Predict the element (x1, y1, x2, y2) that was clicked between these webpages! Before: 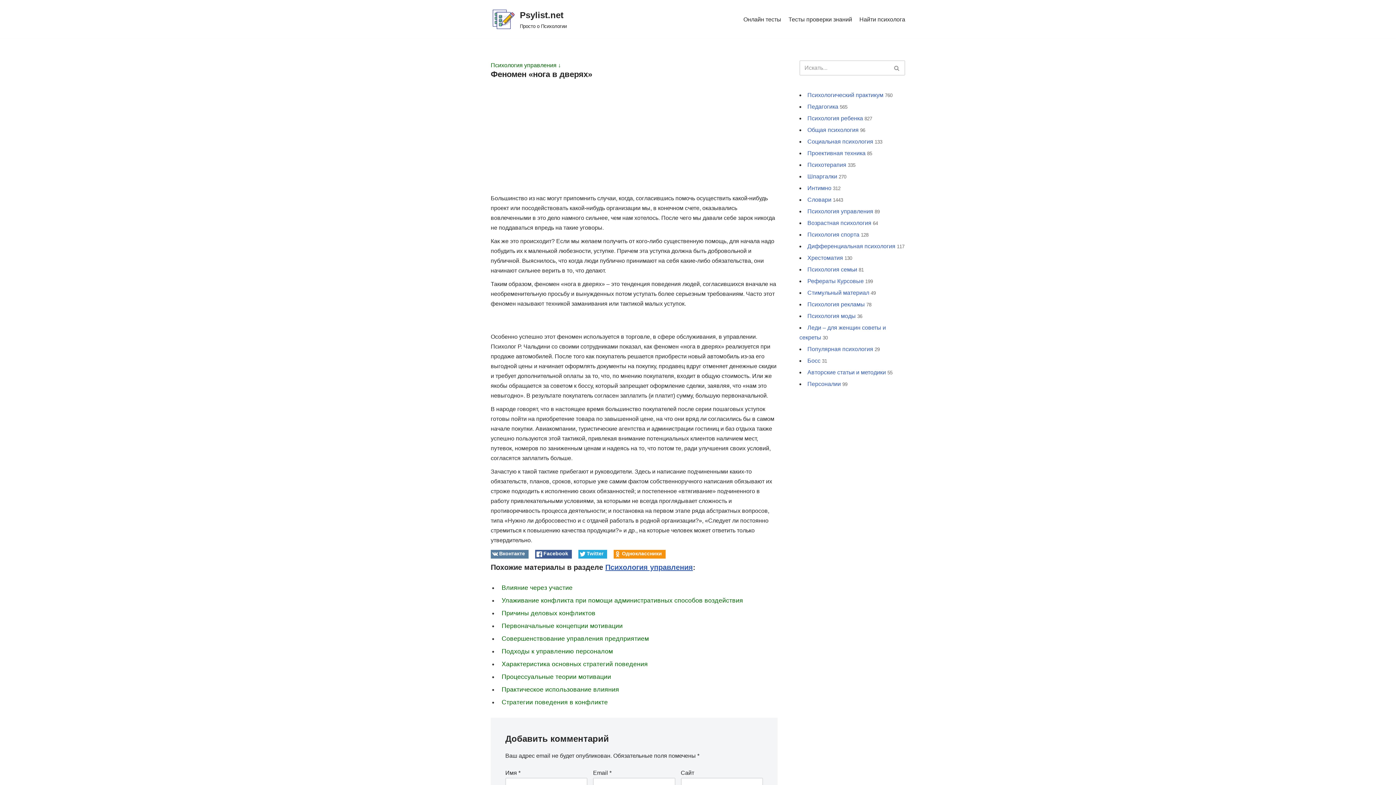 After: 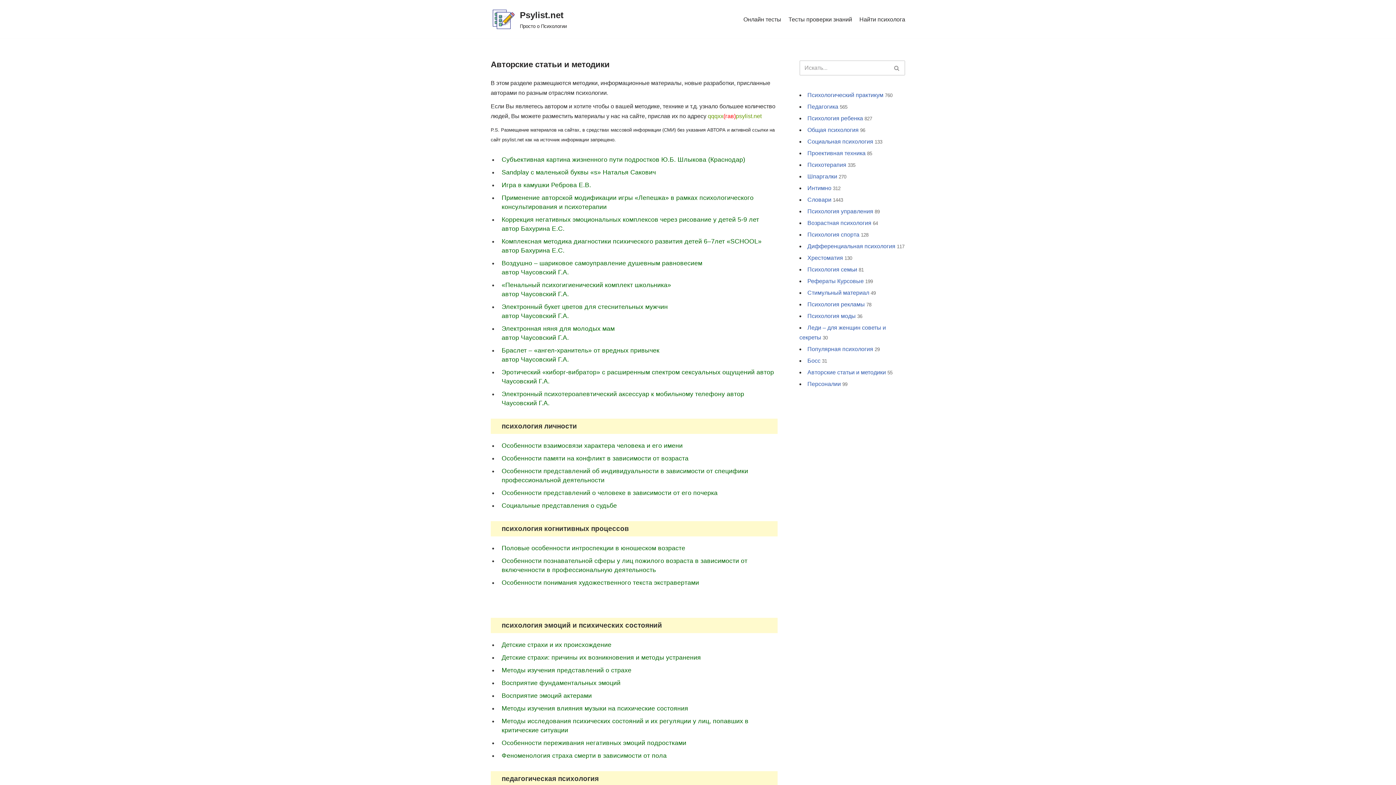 Action: label: Авторские статьи и методики bbox: (807, 369, 886, 375)